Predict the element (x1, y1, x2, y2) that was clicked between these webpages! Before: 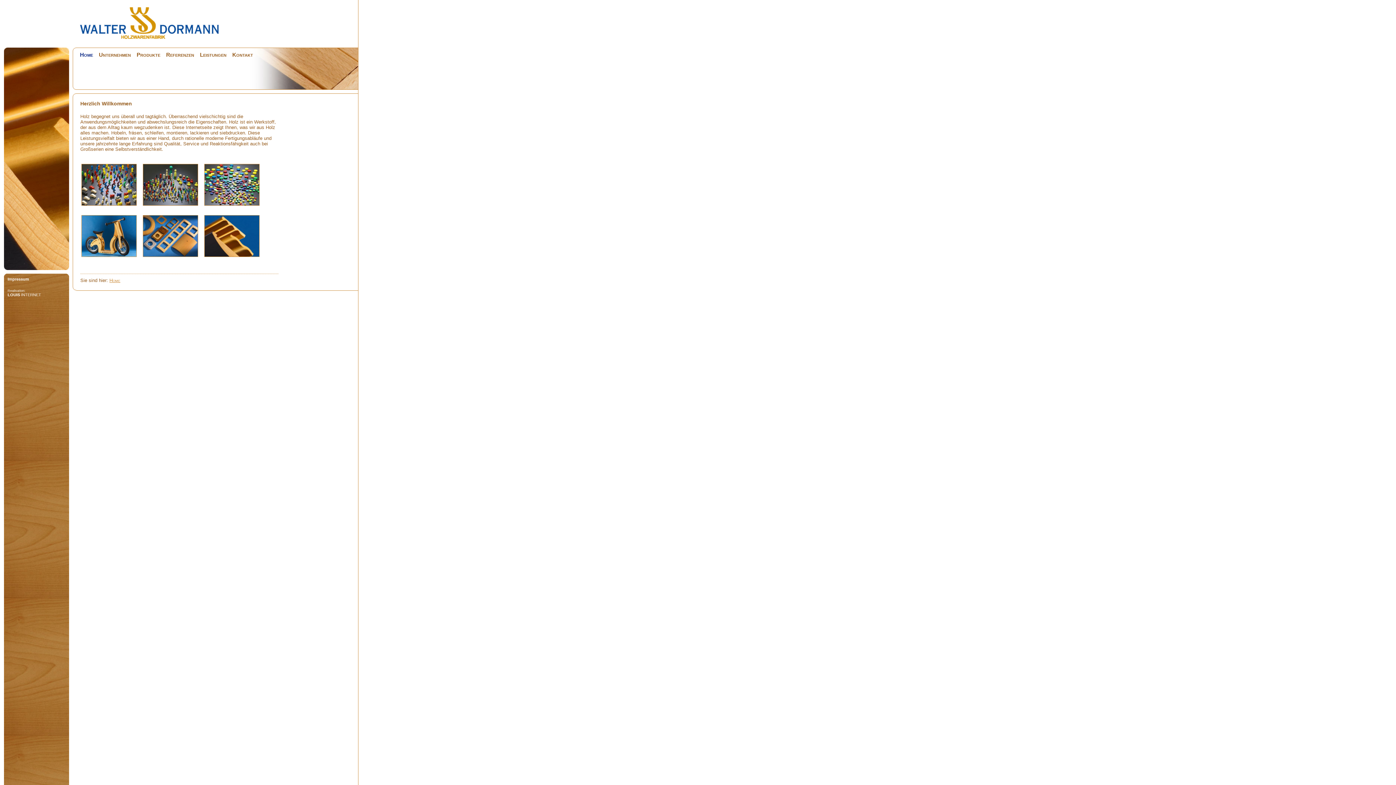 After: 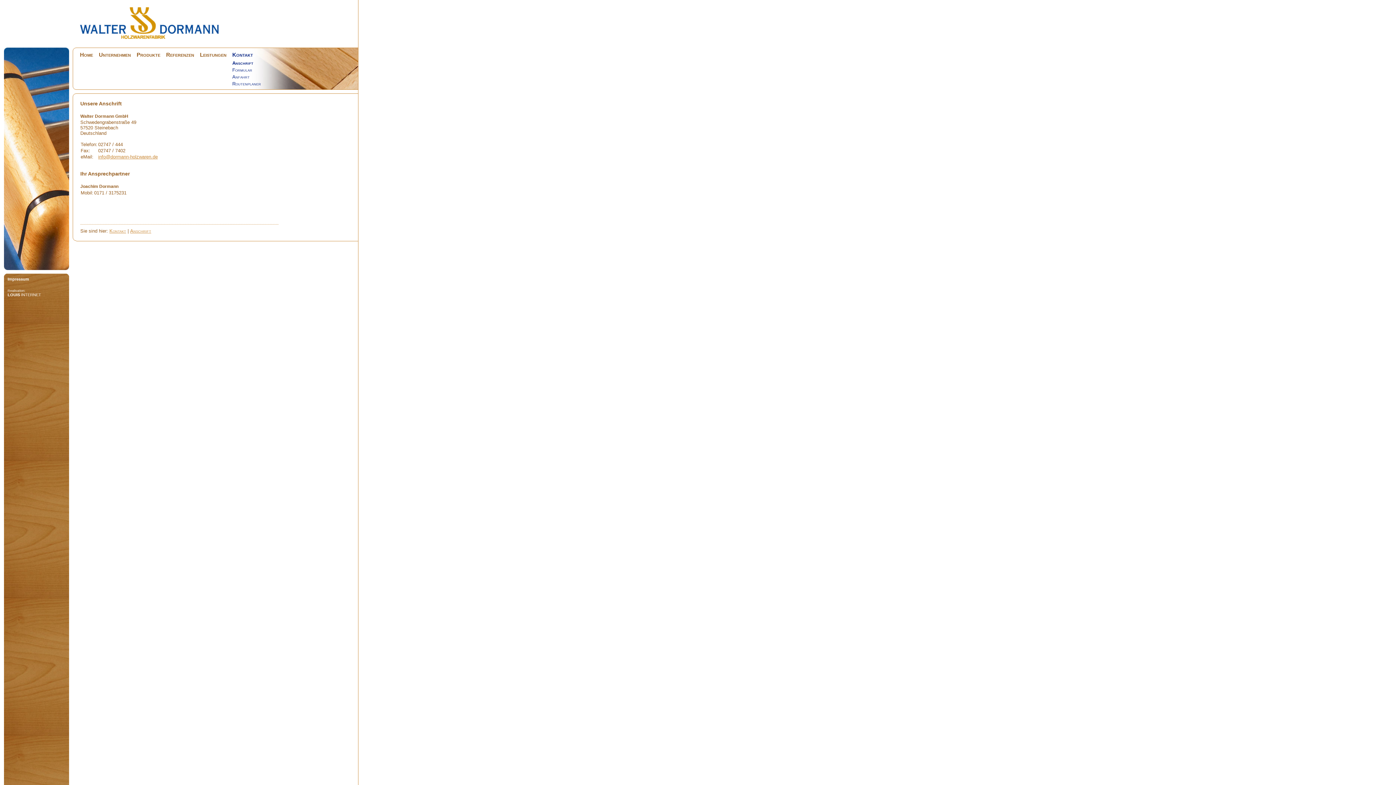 Action: bbox: (232, 51, 253, 57) label: Kontakt